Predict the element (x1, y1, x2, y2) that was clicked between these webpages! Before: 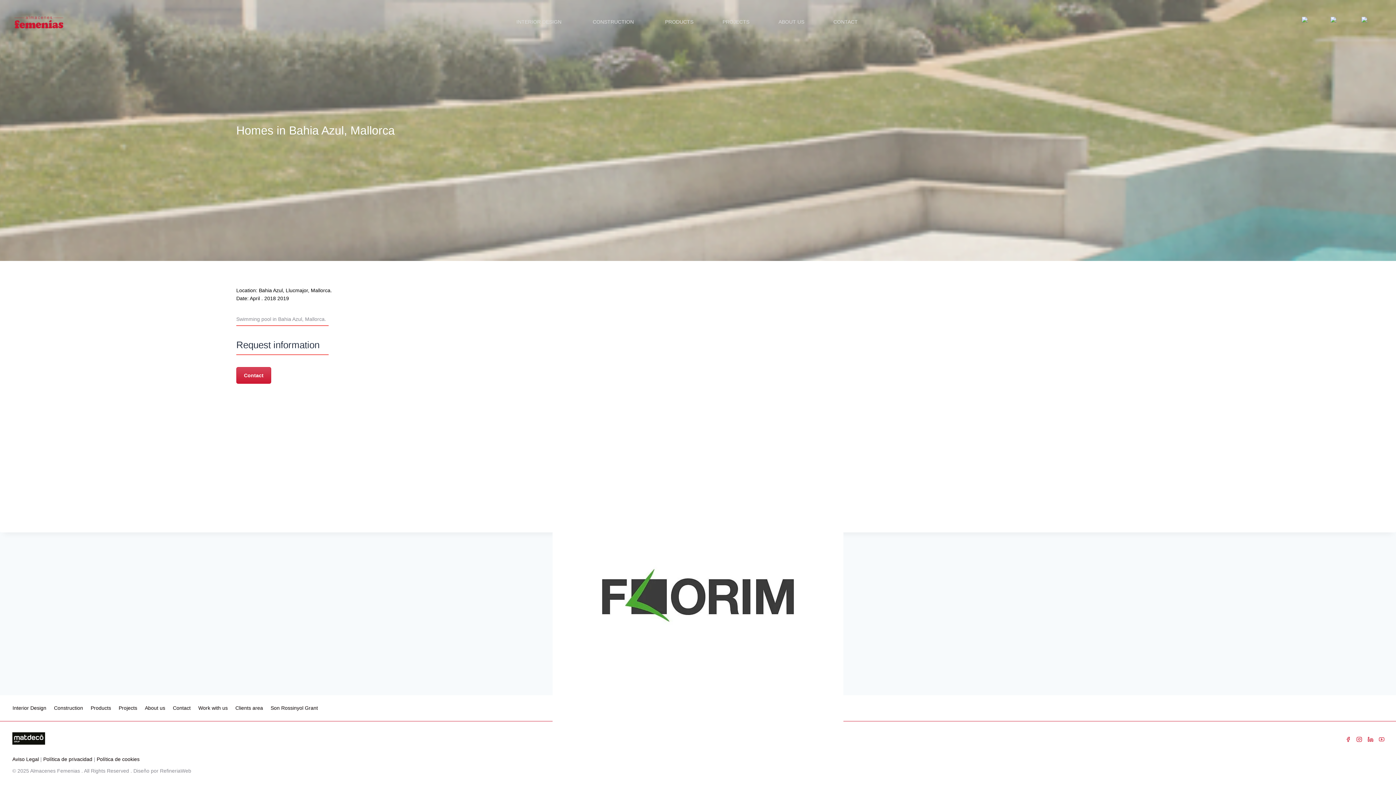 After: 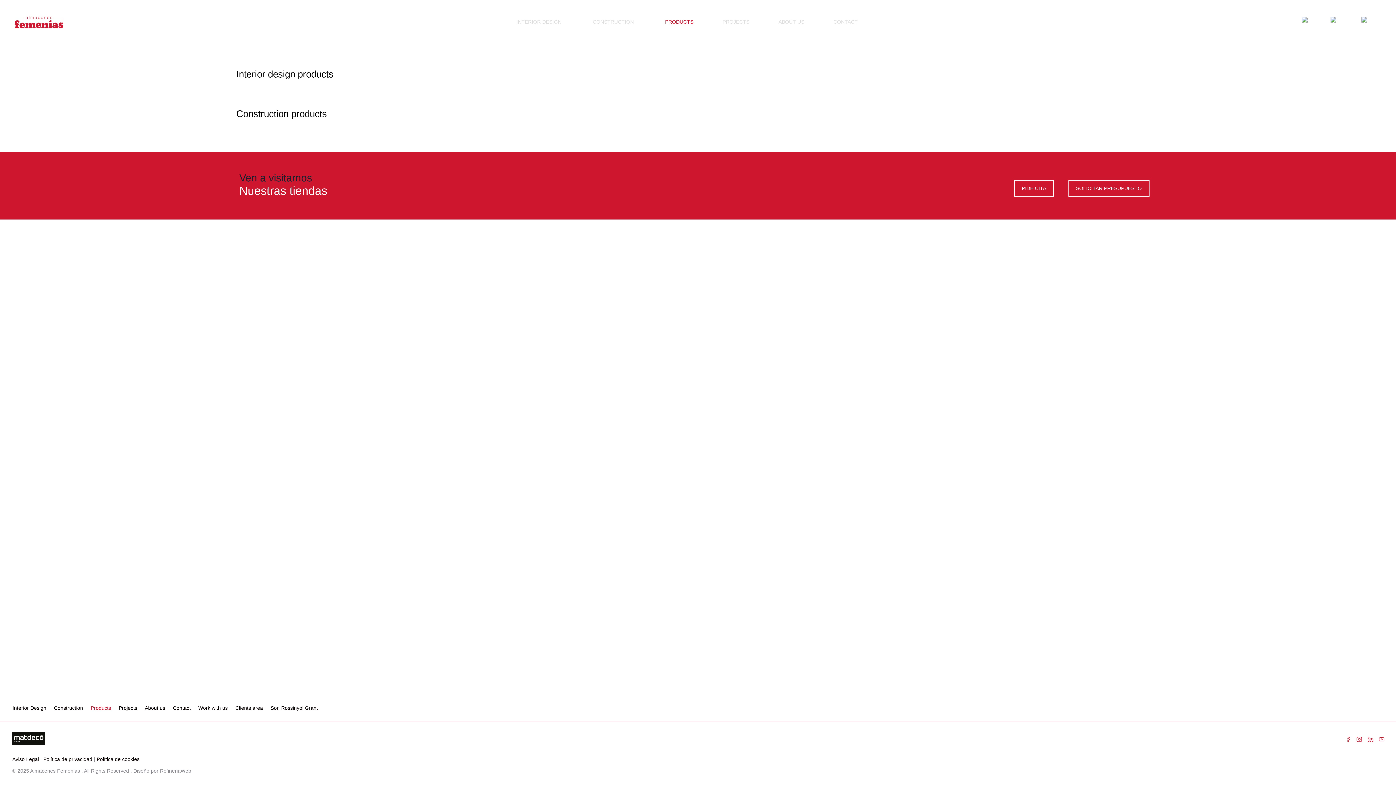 Action: bbox: (86, 702, 114, 714) label: Products